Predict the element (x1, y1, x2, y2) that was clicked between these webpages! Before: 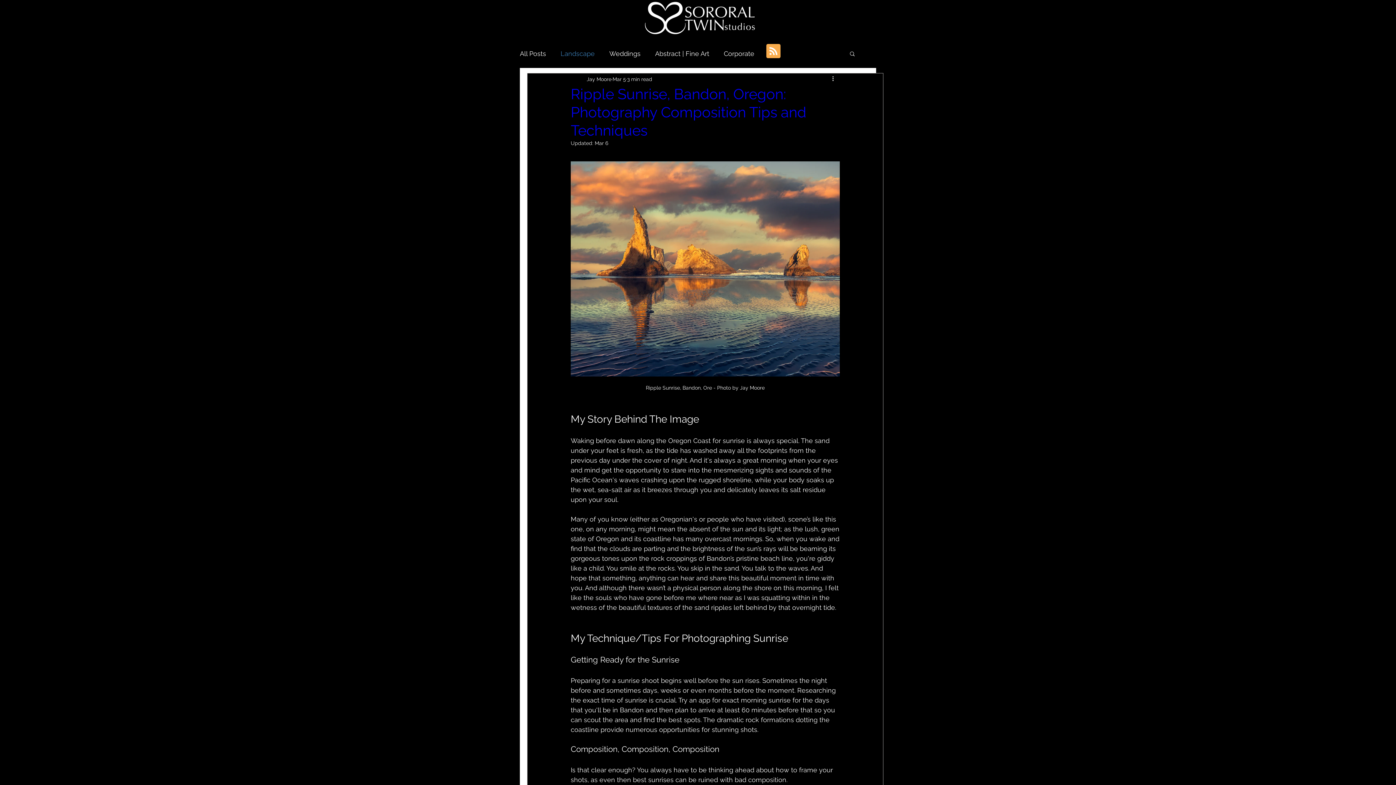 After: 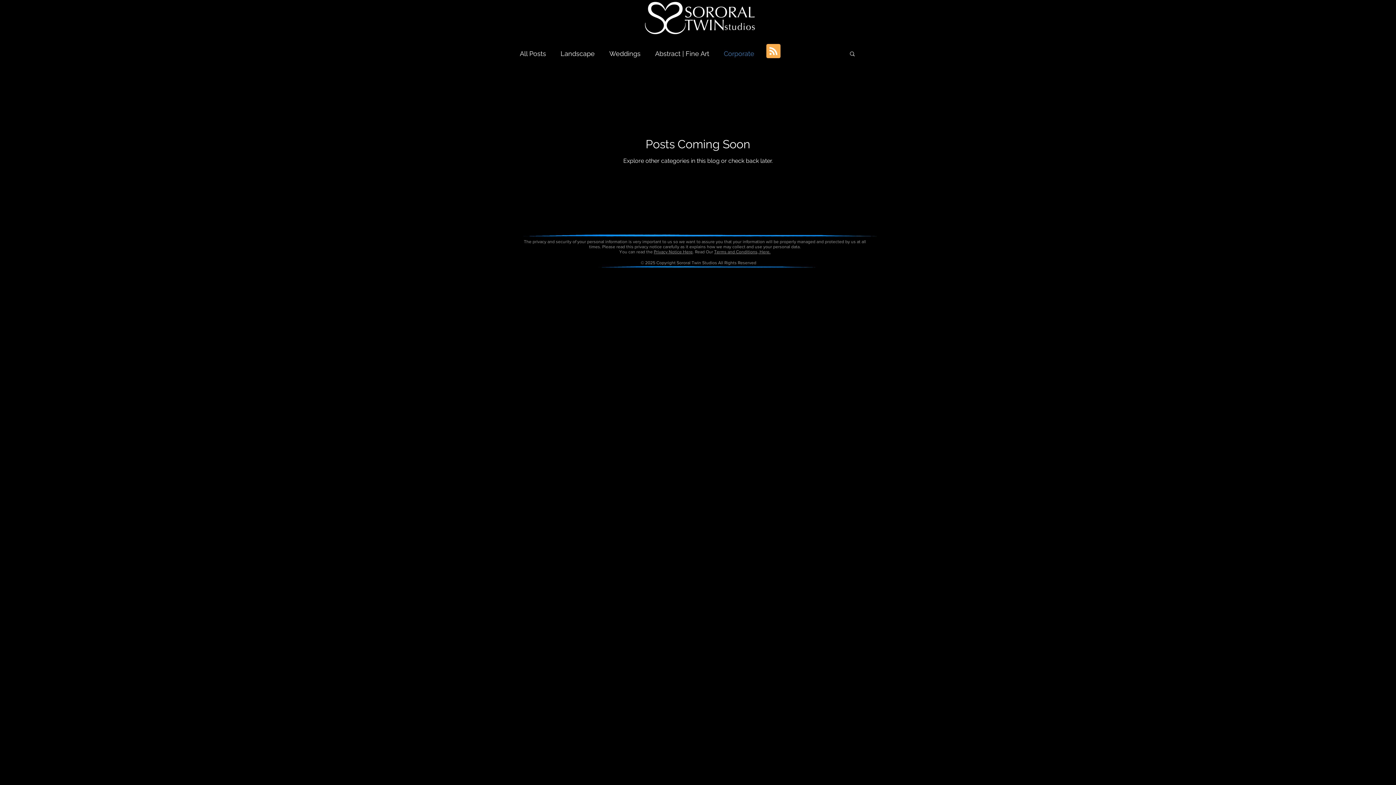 Action: label: Corporate bbox: (724, 49, 754, 57)